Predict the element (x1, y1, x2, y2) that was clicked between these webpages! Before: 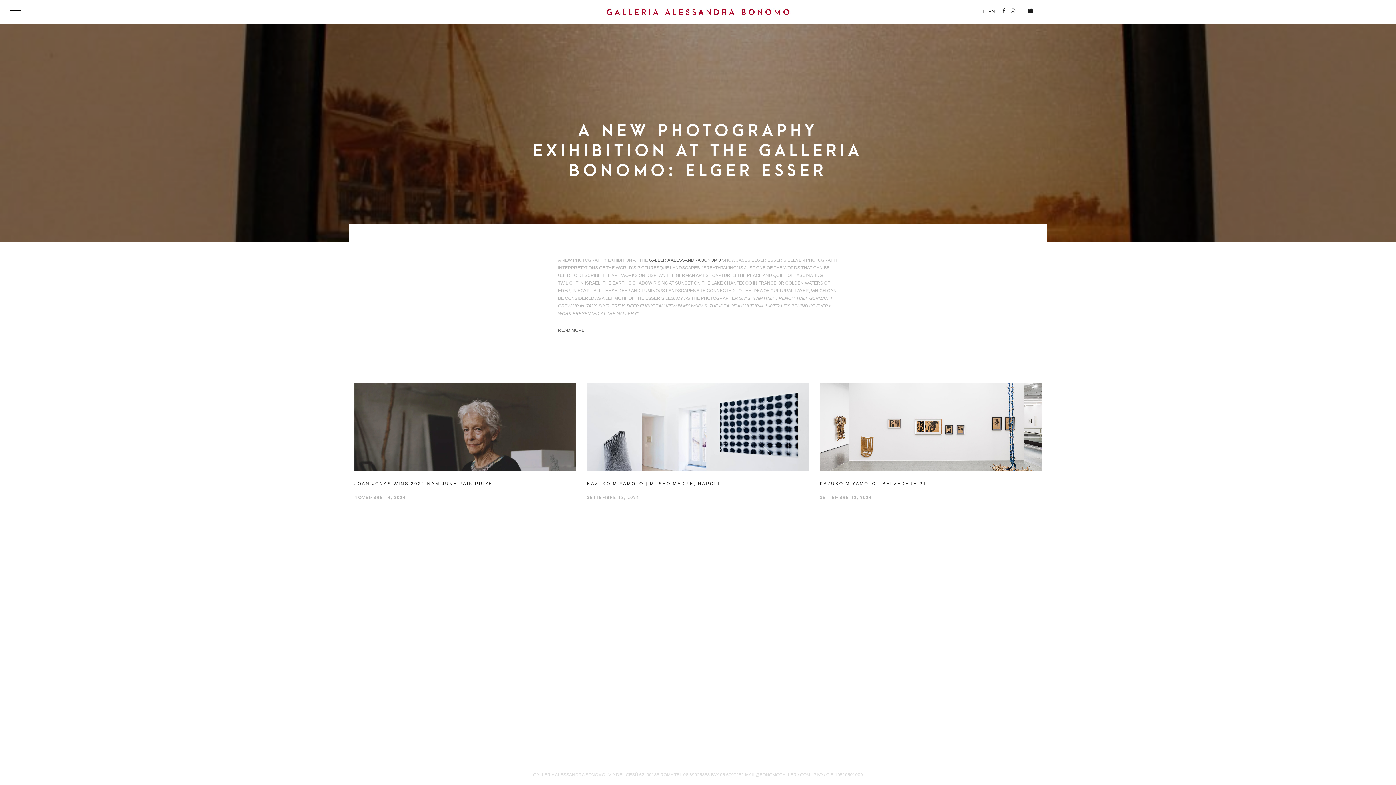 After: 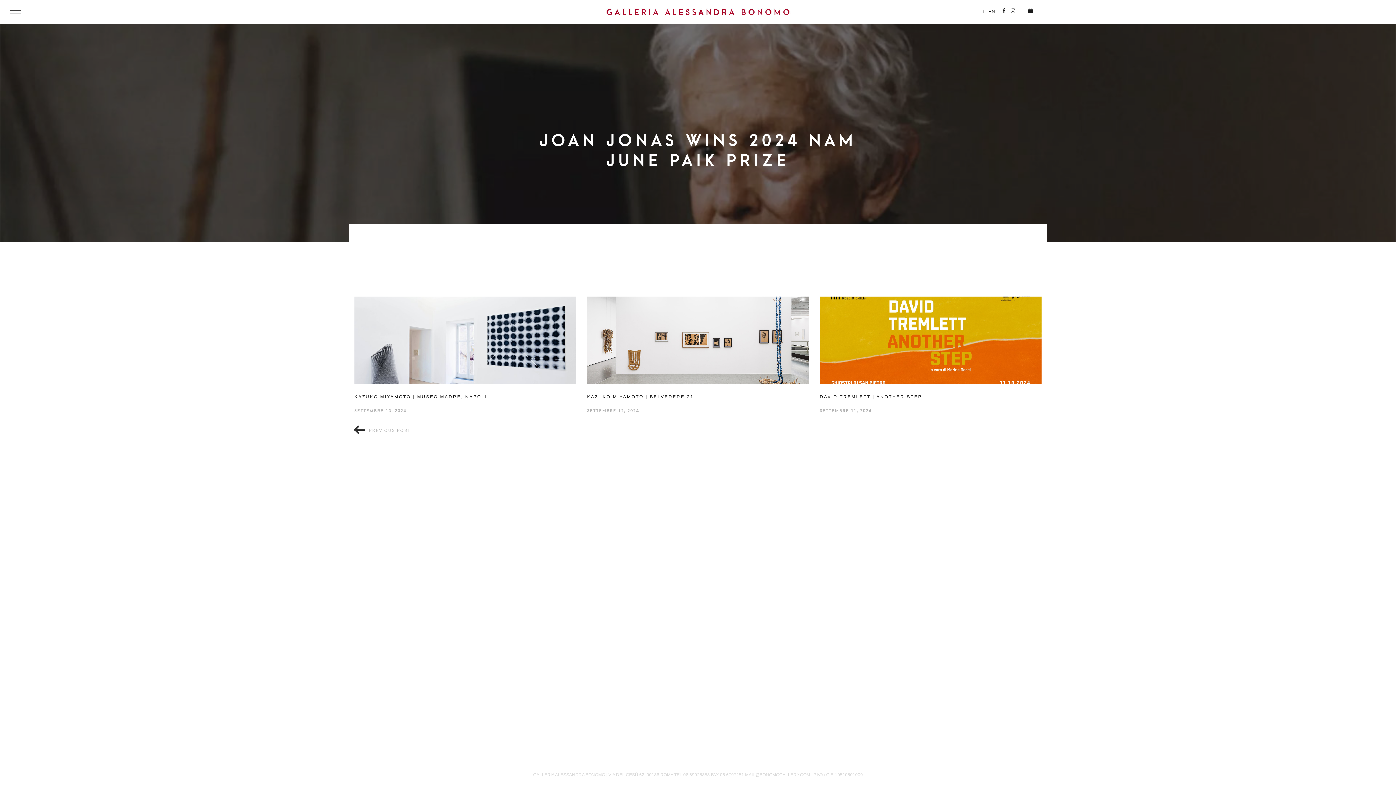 Action: bbox: (354, 383, 576, 470)